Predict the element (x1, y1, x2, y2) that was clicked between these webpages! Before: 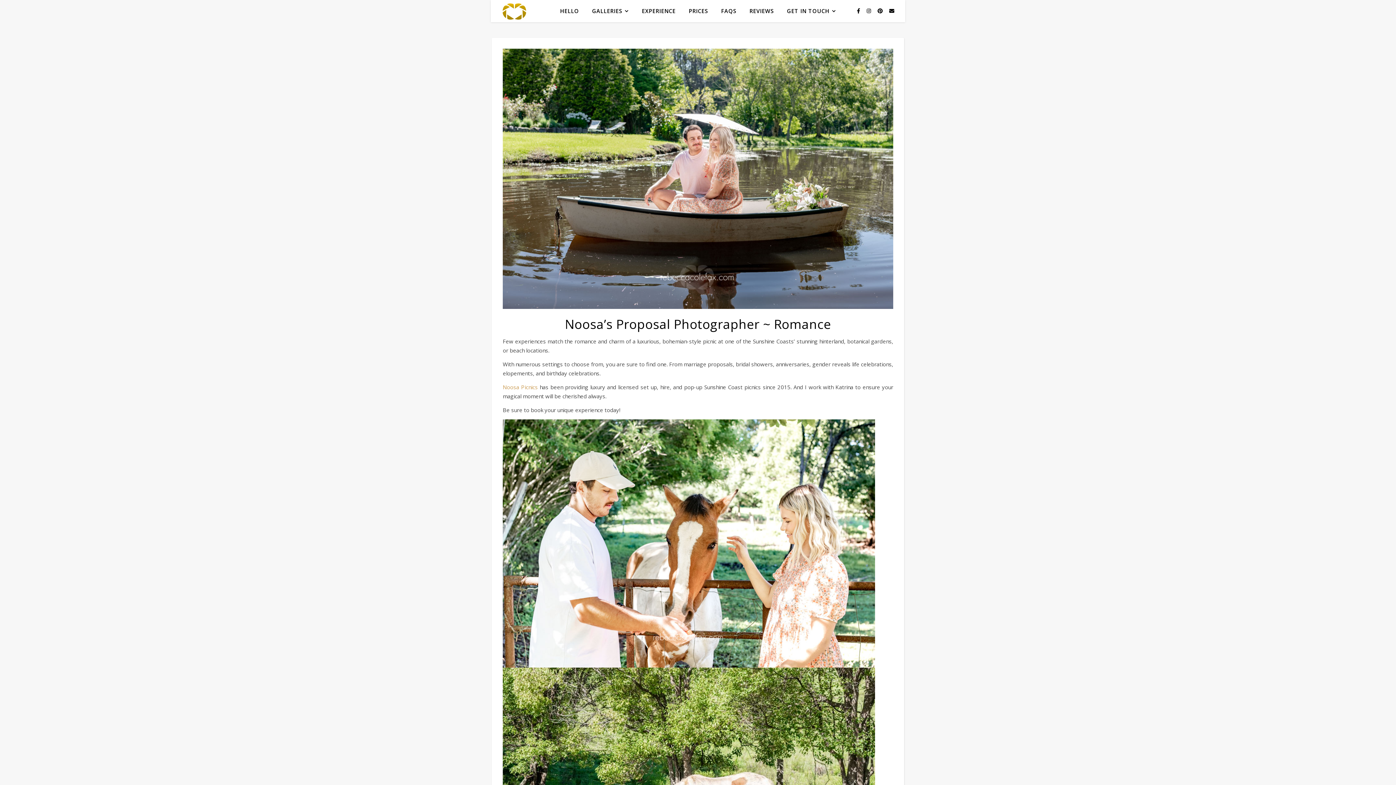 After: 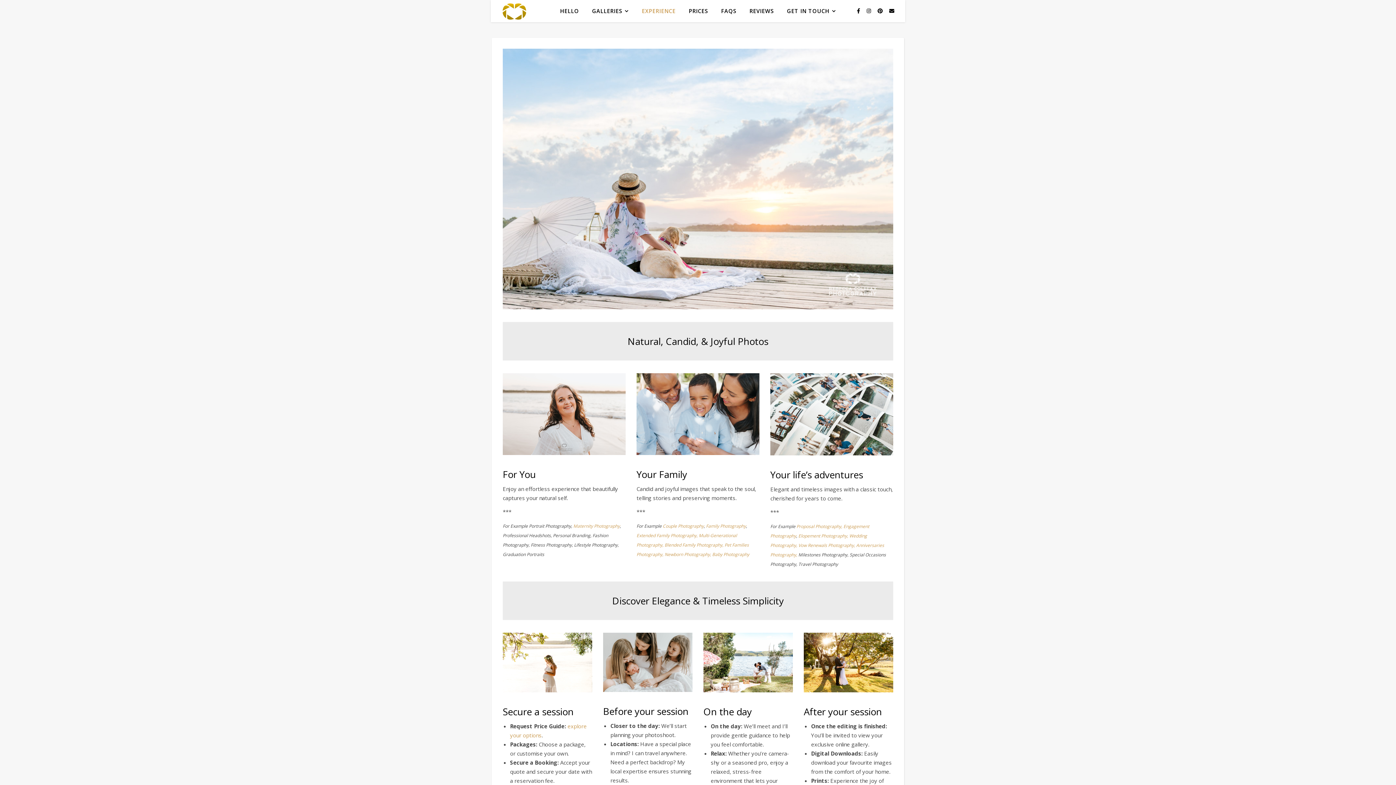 Action: bbox: (636, 0, 681, 21) label: EXPERIENCE